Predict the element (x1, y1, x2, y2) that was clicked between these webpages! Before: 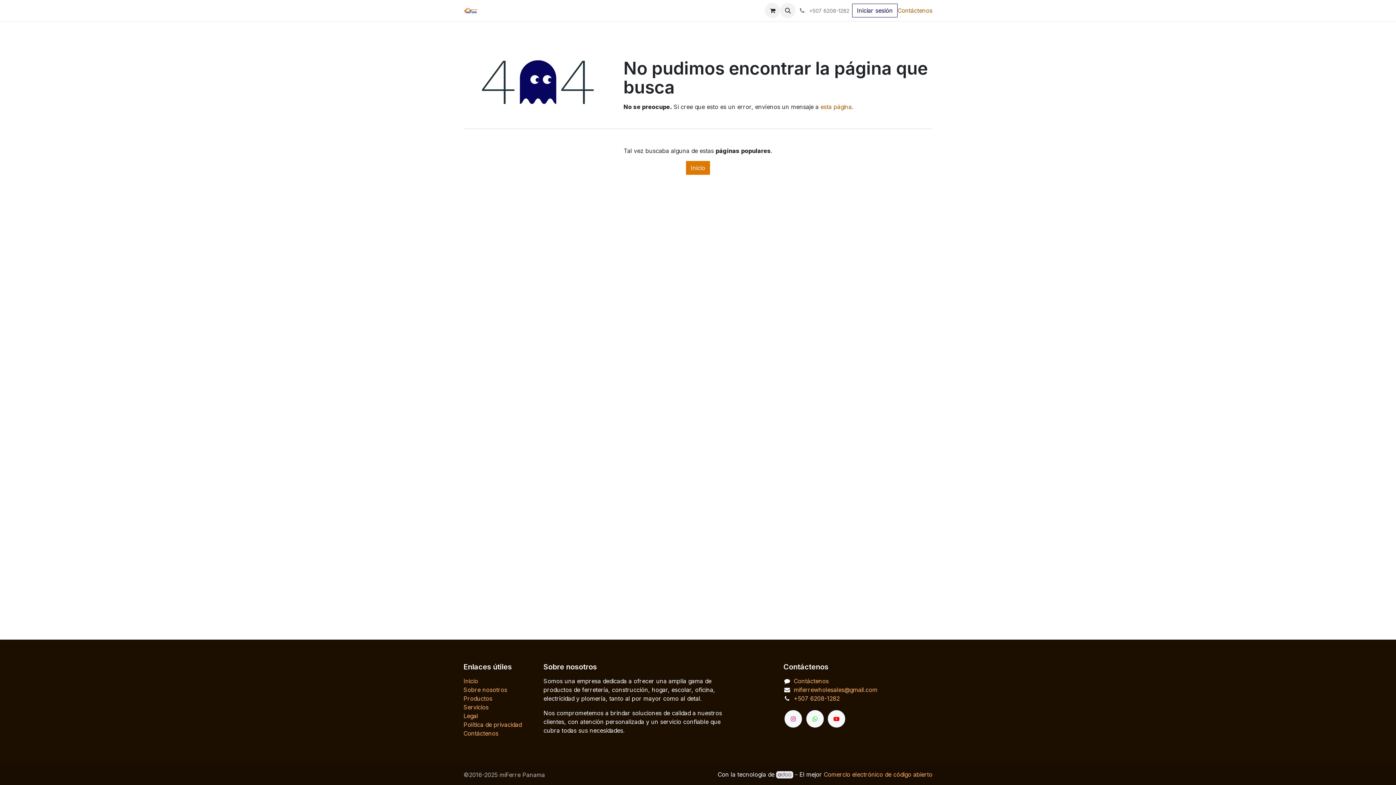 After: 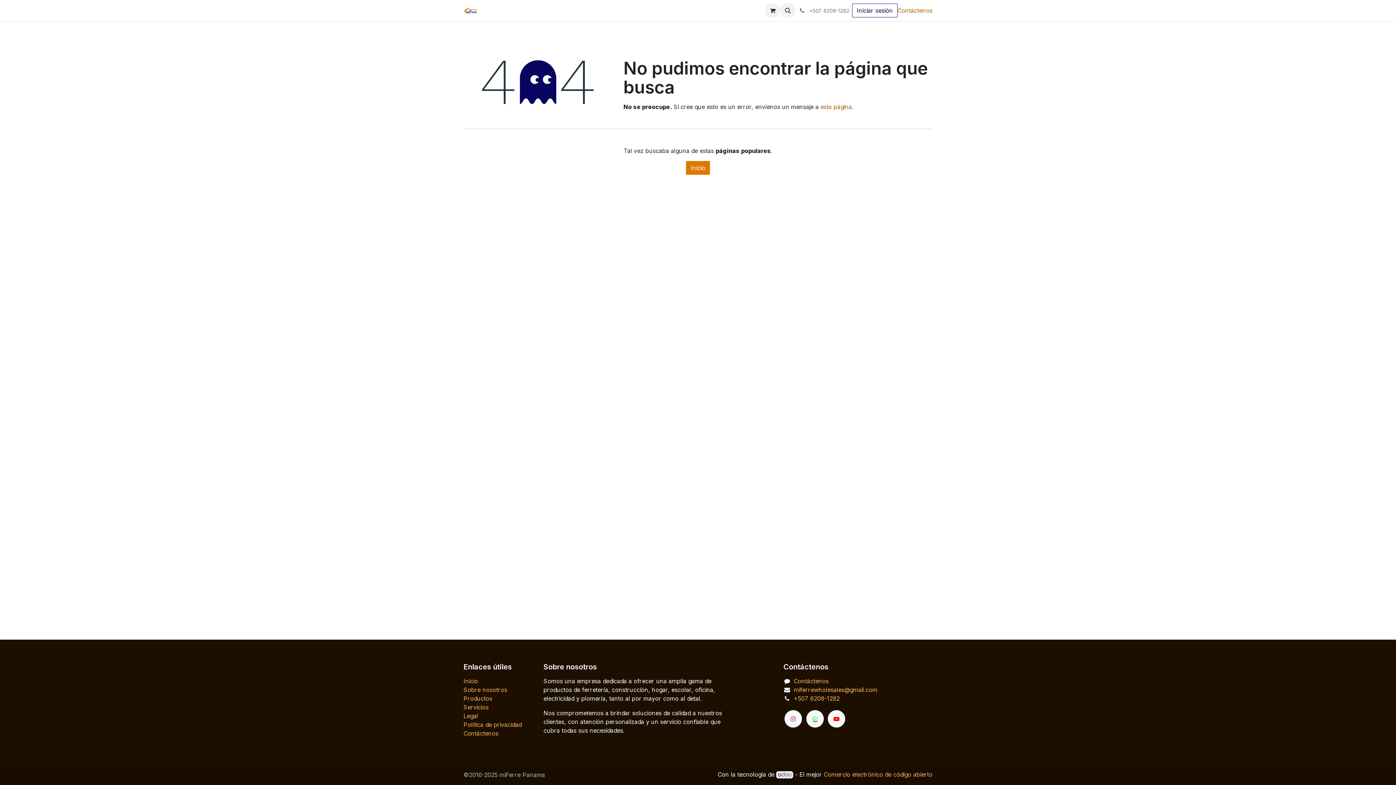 Action: label: wa bbox: (806, 710, 823, 727)